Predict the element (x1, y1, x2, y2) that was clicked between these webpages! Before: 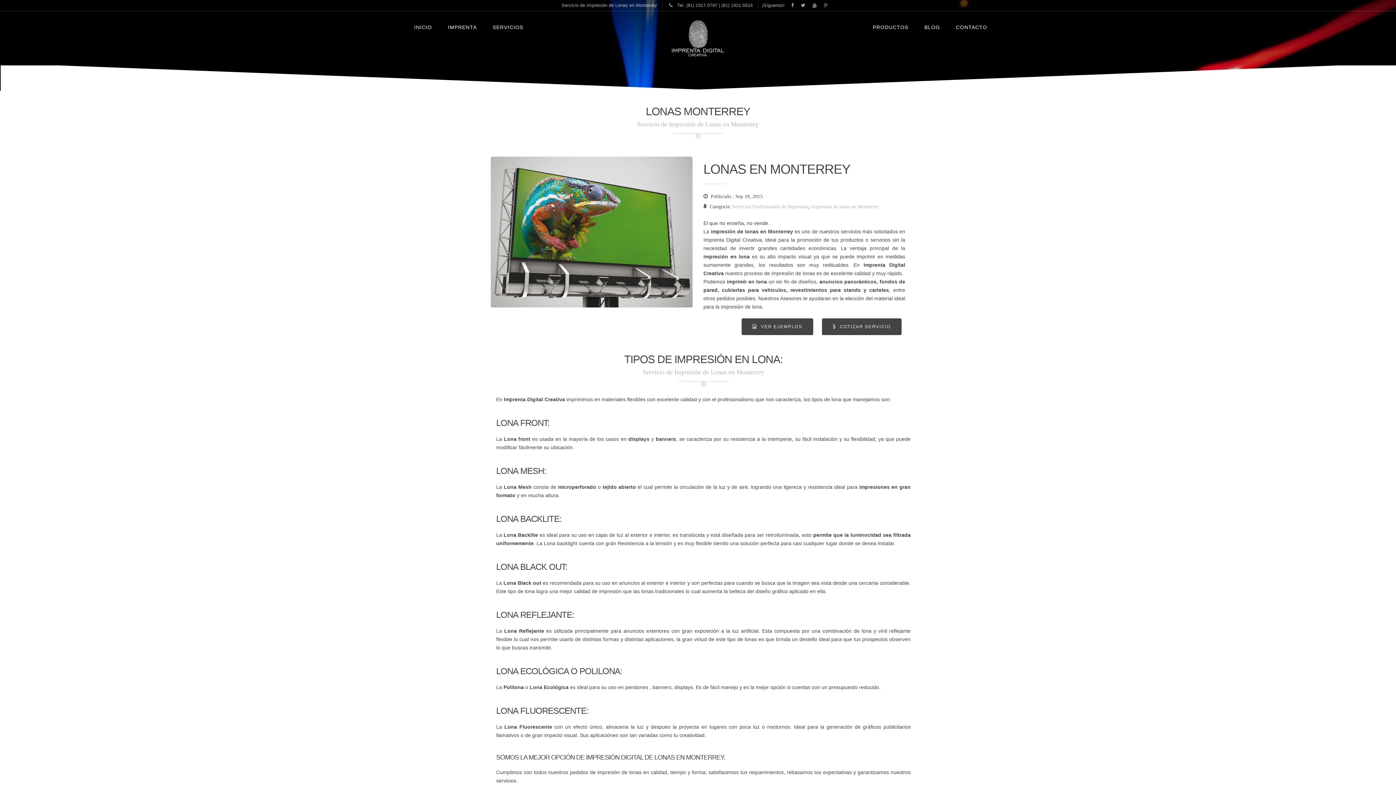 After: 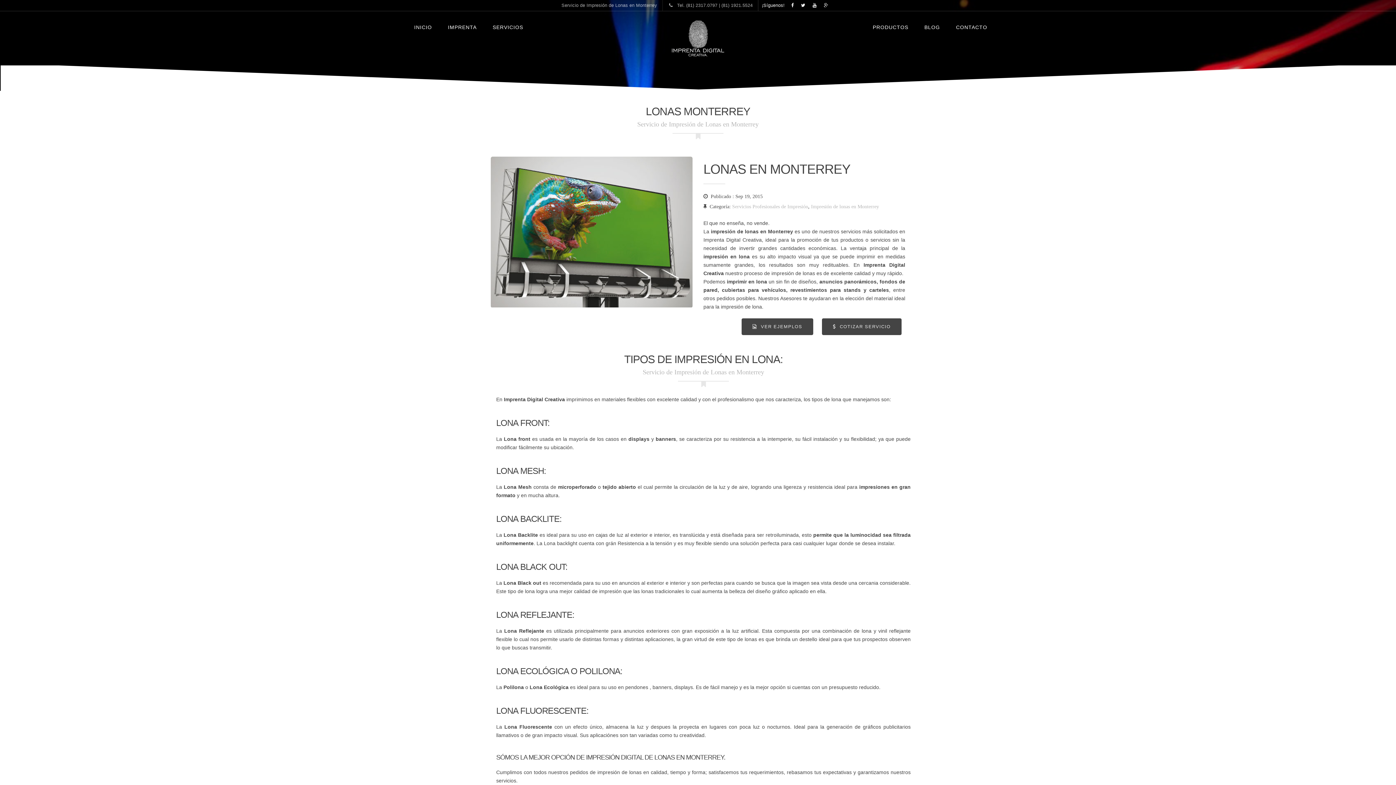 Action: bbox: (788, 2, 796, 8)